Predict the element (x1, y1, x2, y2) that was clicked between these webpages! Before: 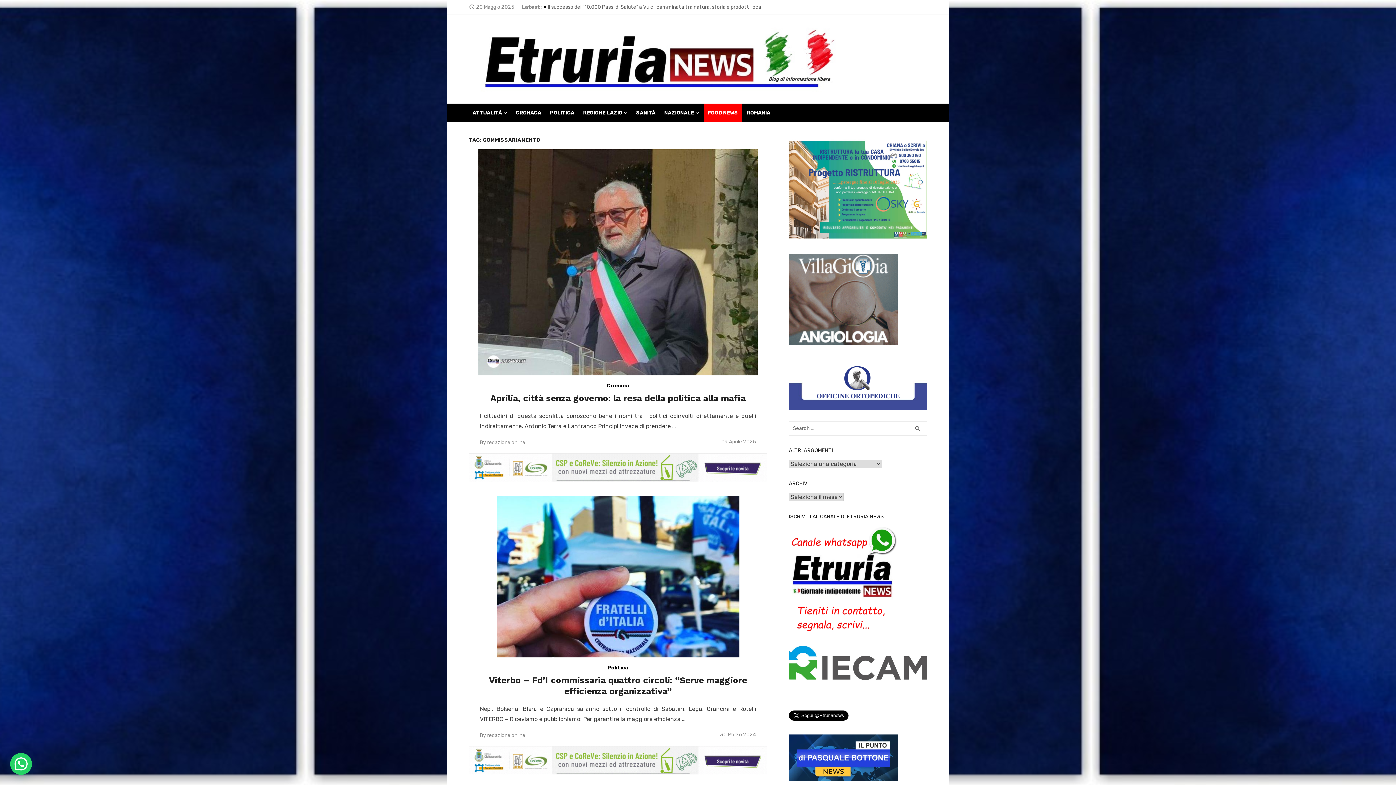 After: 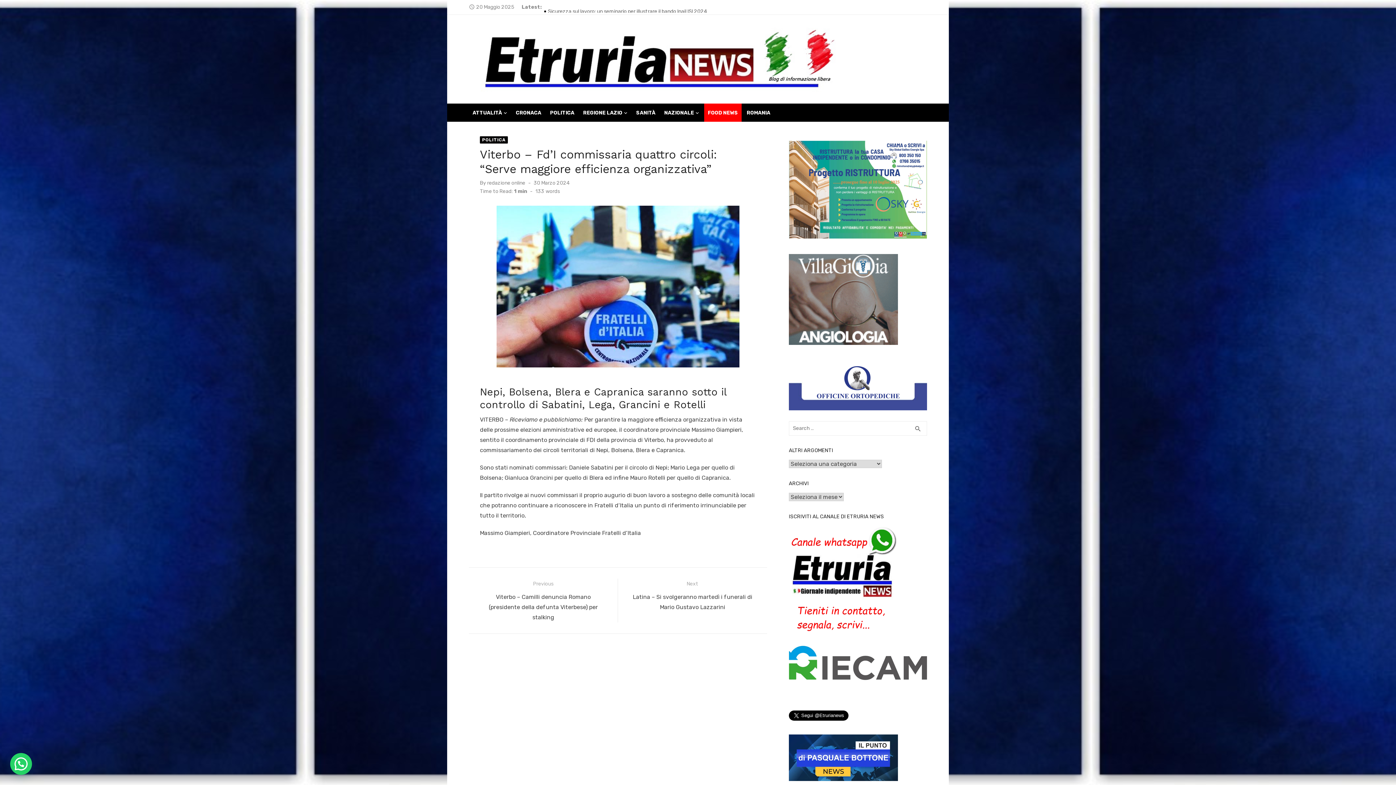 Action: label: 30 Marzo 2024 bbox: (720, 731, 756, 738)